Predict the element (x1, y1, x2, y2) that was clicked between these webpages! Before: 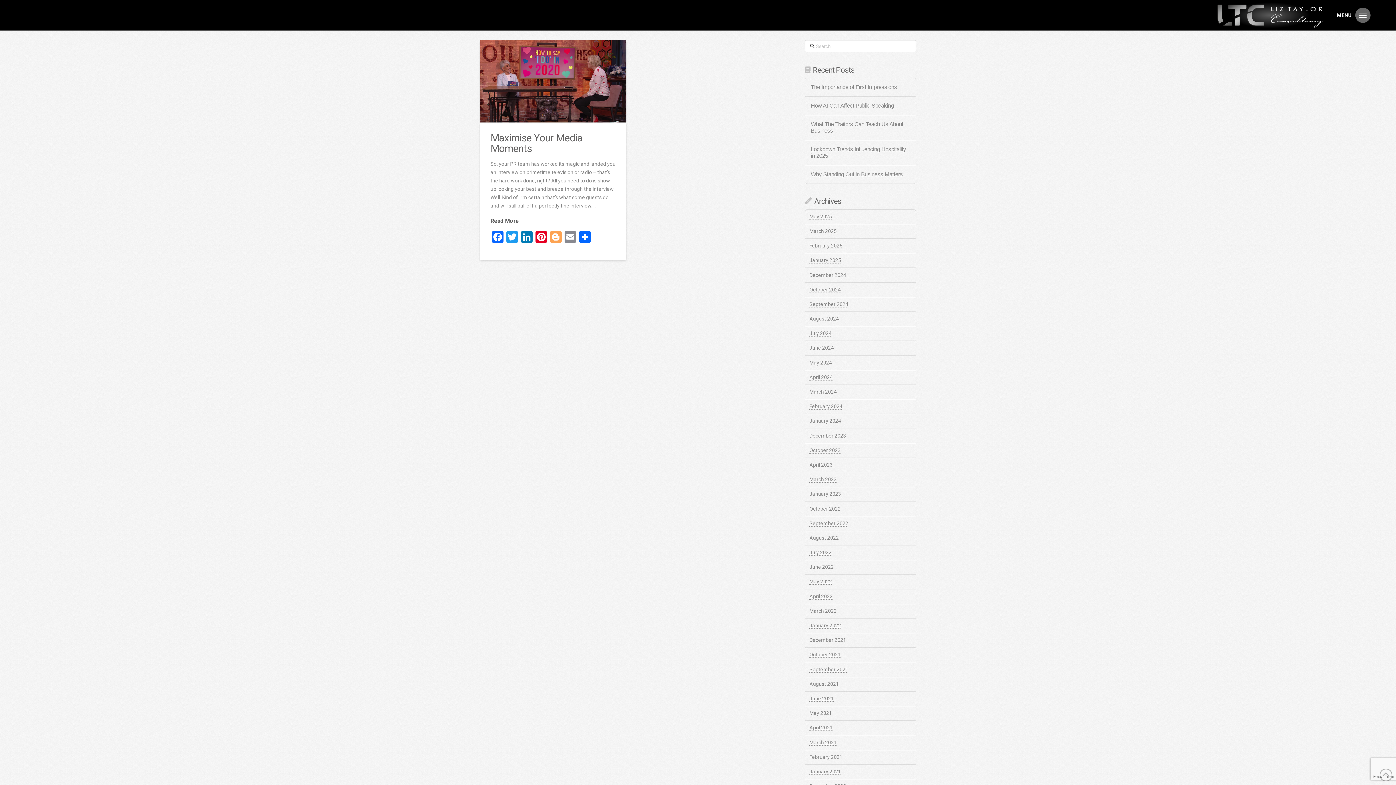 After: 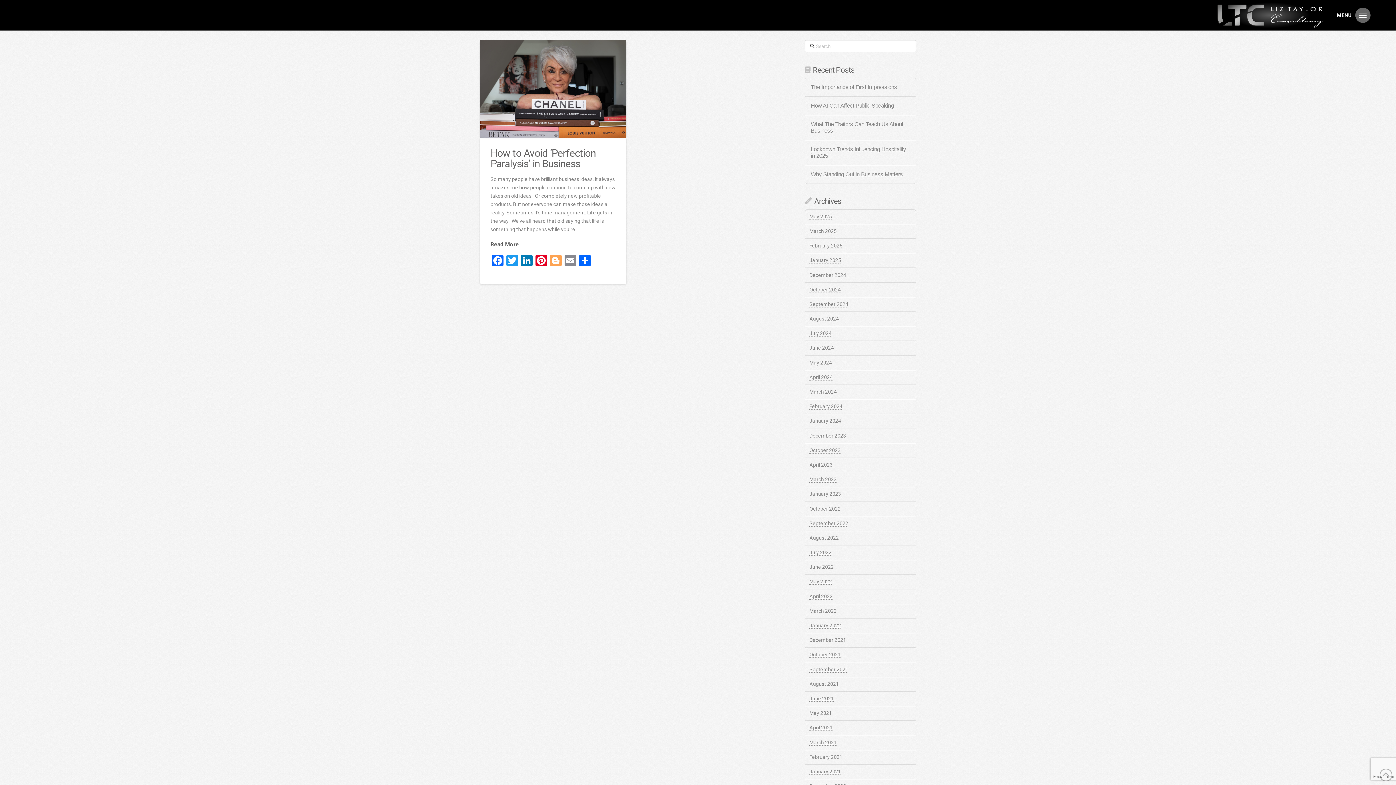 Action: label: December 2021 bbox: (809, 637, 846, 643)